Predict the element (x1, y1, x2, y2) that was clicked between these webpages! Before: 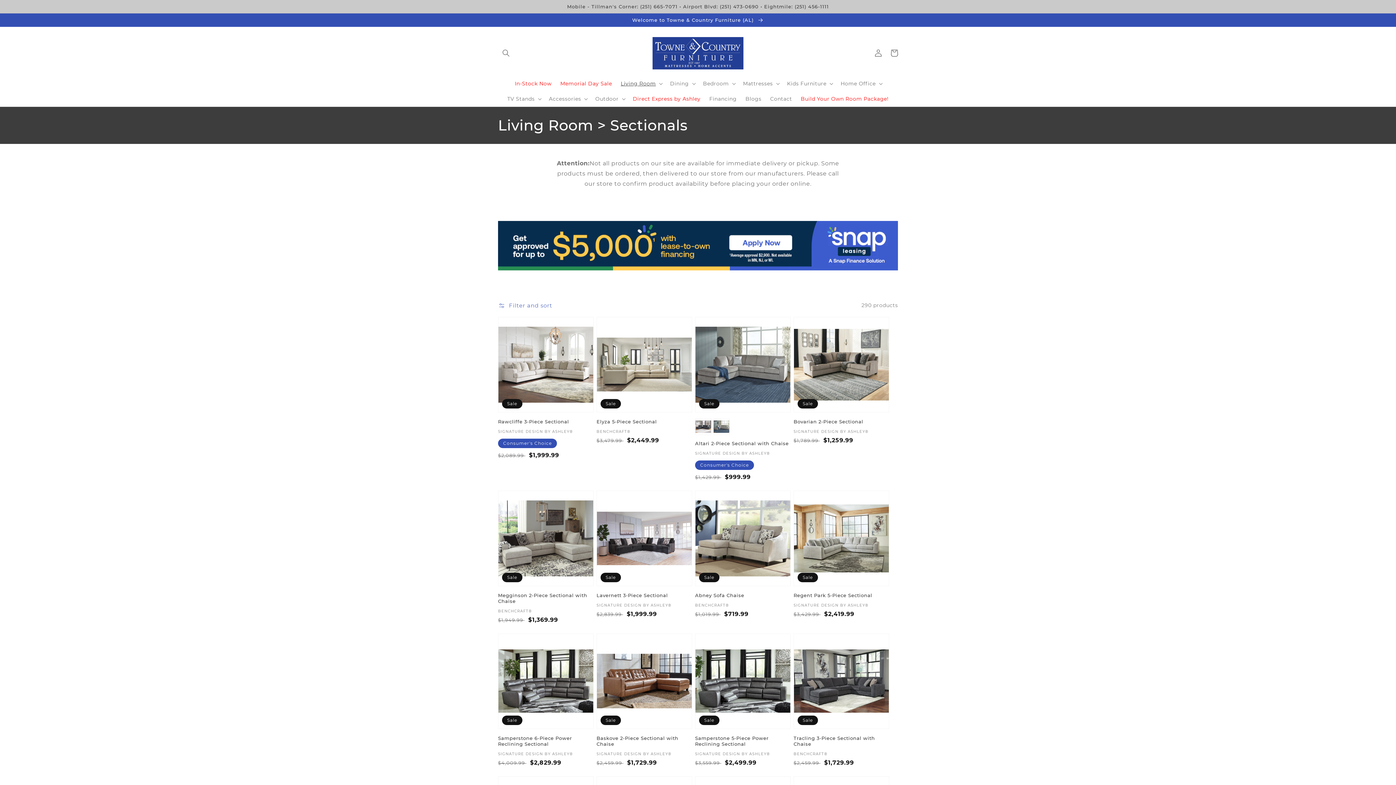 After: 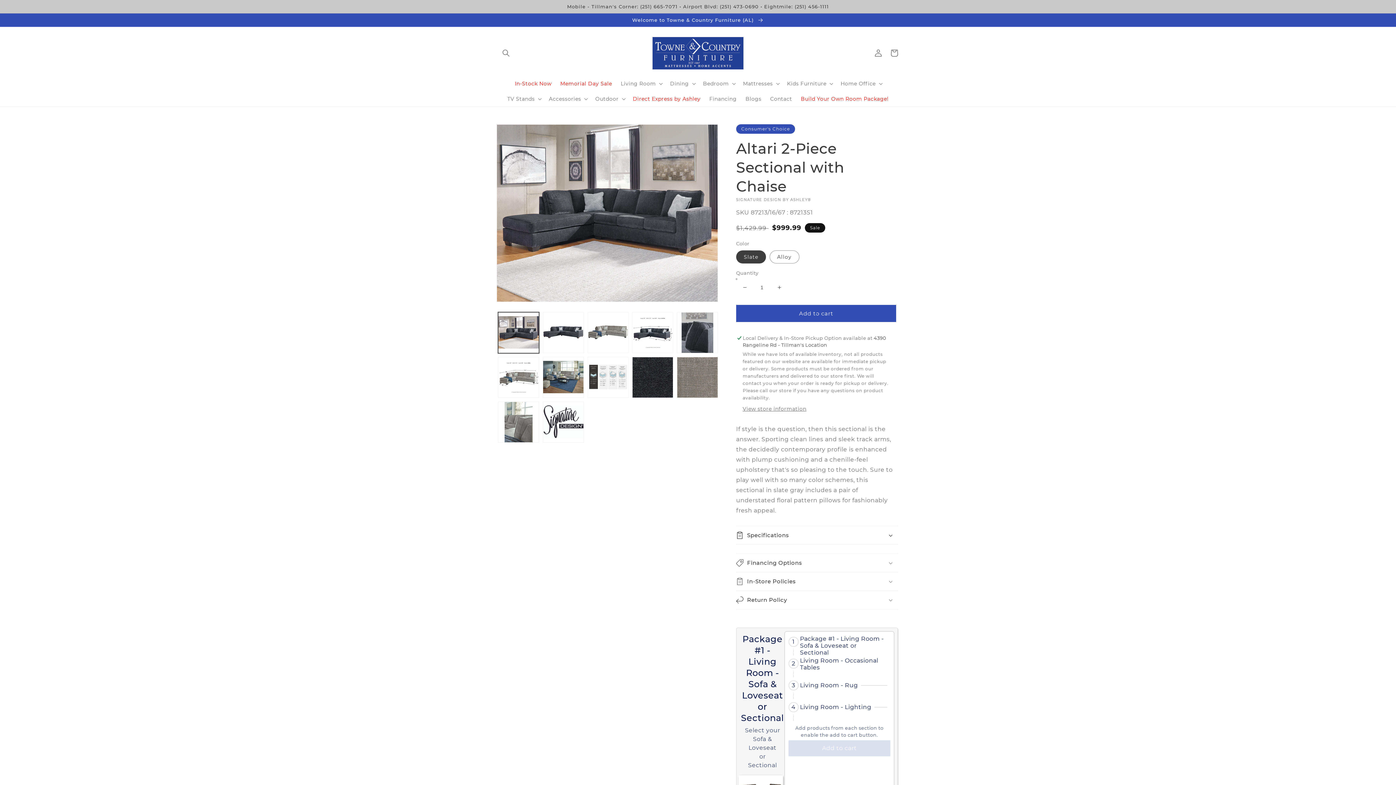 Action: label: Altari 2-Piece Sectional with Chaise bbox: (695, 440, 790, 446)